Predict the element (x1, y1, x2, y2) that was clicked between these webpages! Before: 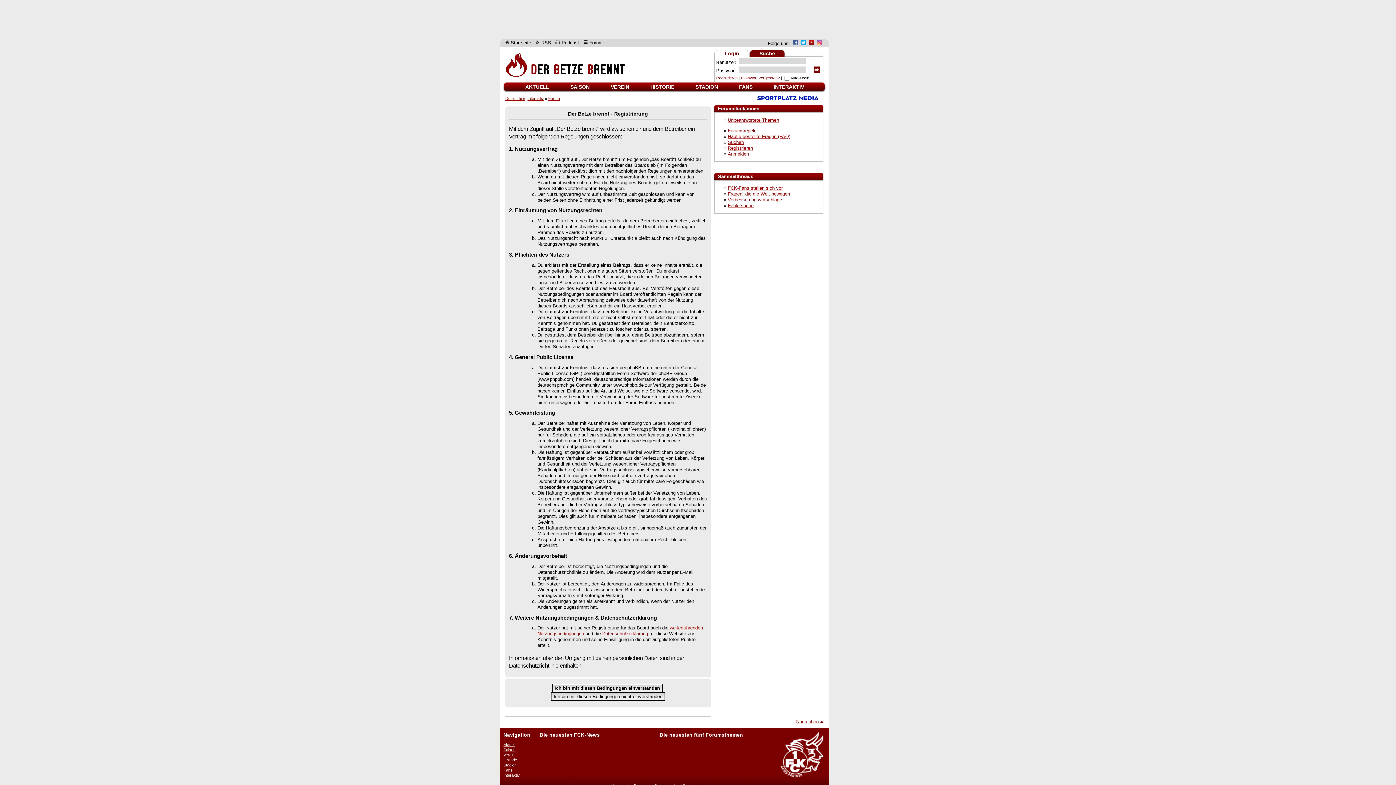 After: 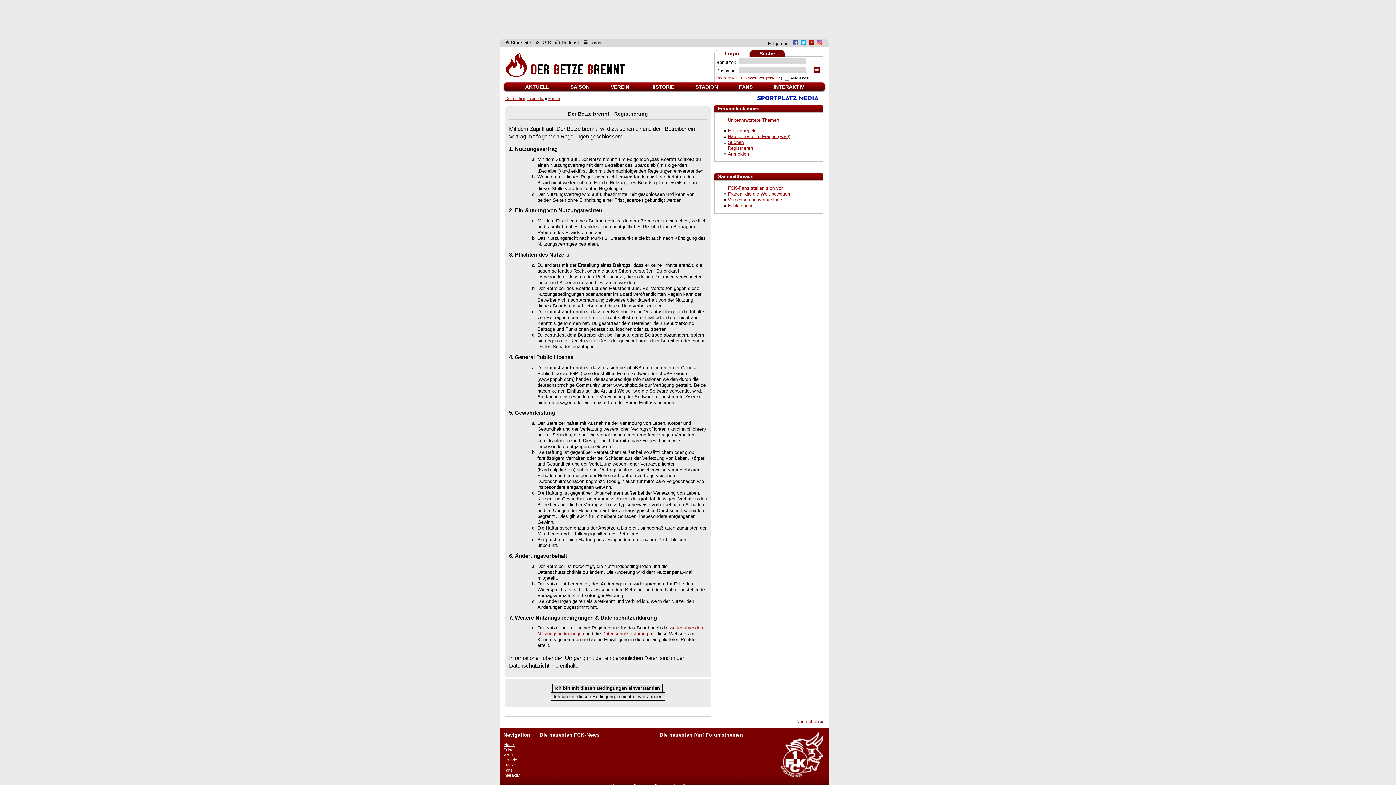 Action: bbox: (716, 75, 737, 80) label: Registrieren